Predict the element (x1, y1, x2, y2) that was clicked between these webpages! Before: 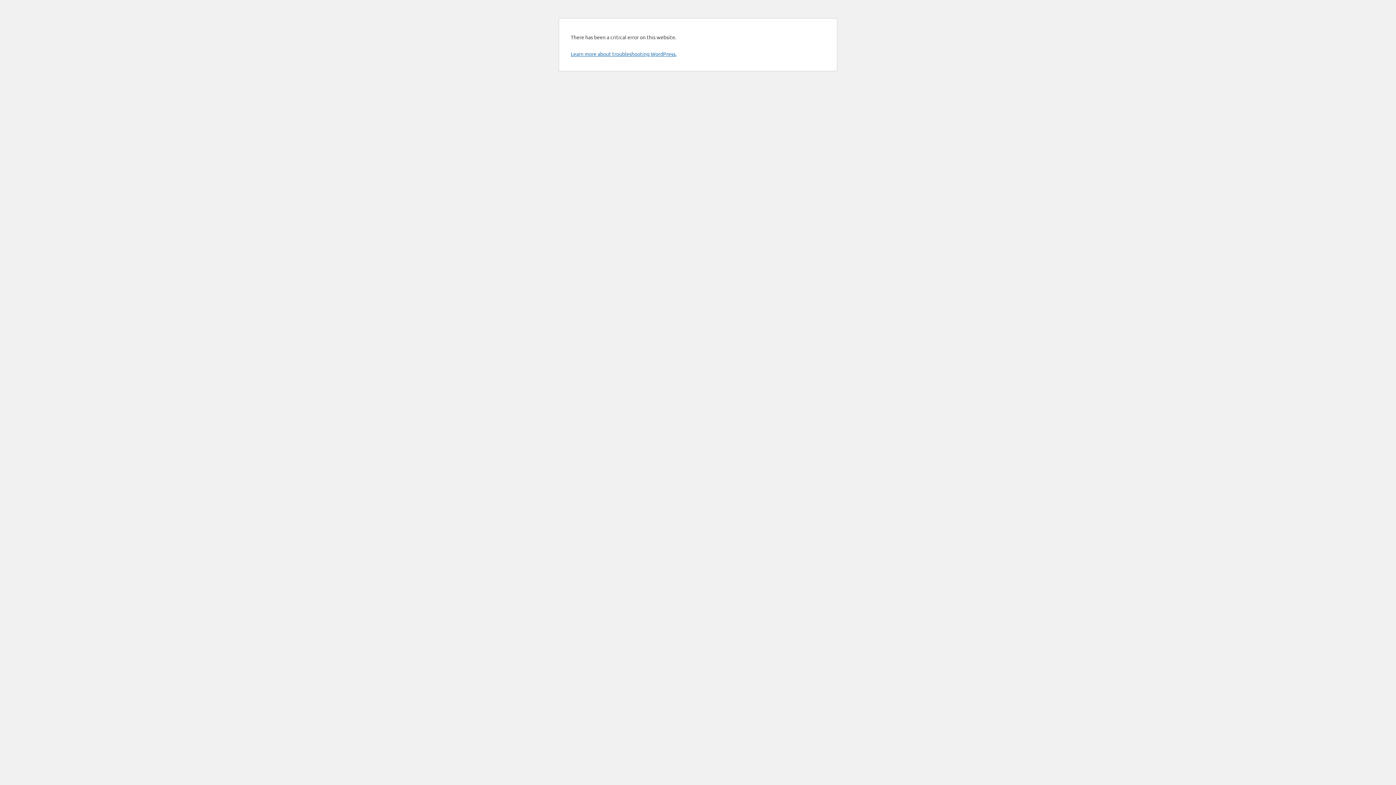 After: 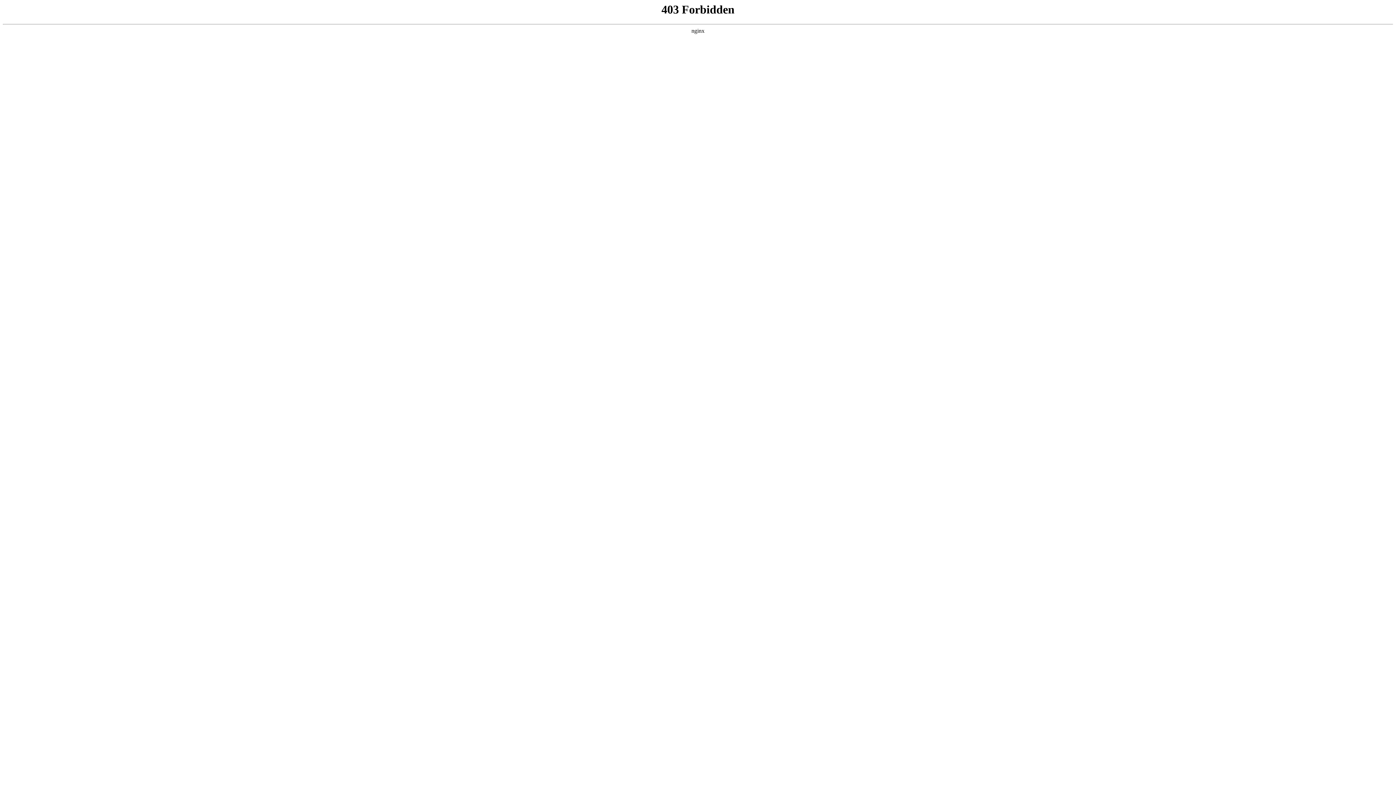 Action: bbox: (570, 50, 676, 57) label: Learn more about troubleshooting WordPress.